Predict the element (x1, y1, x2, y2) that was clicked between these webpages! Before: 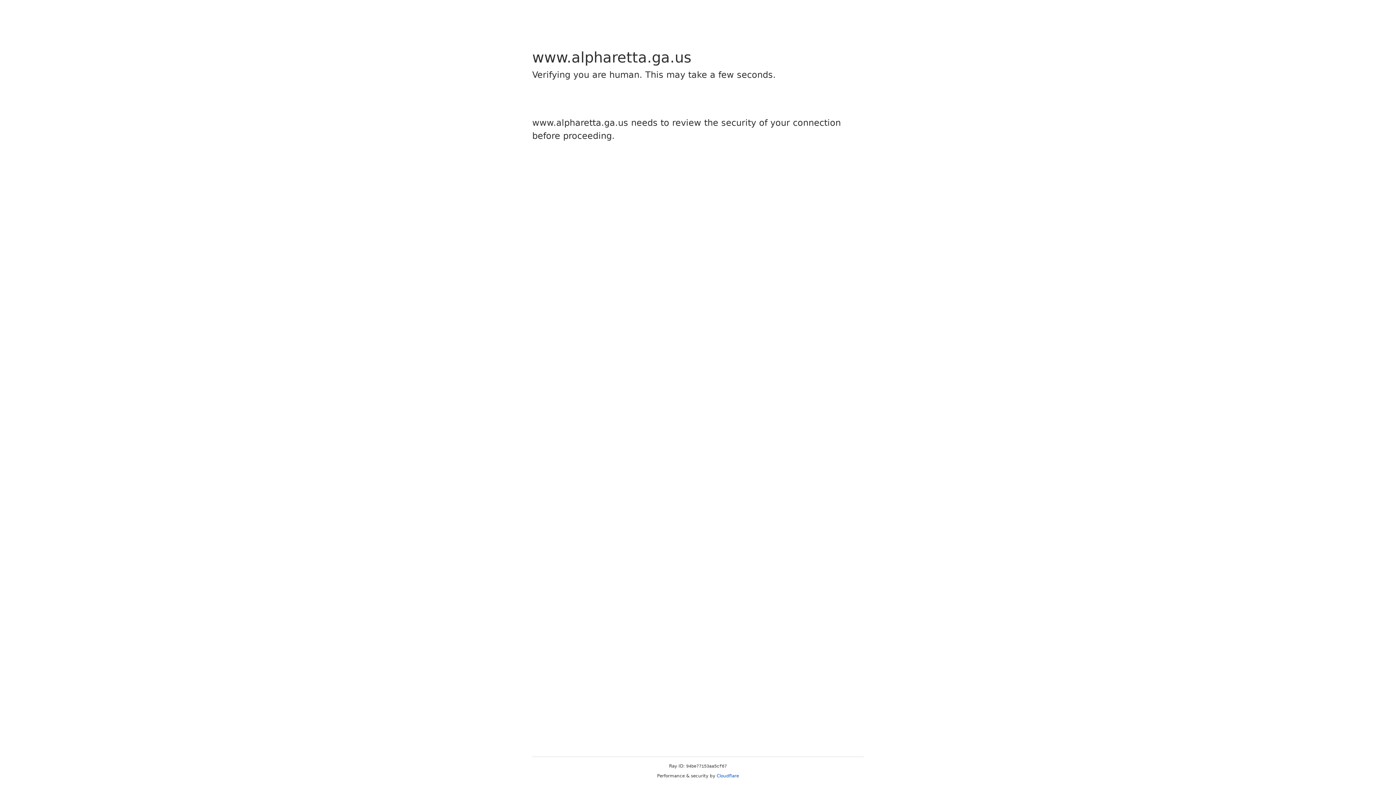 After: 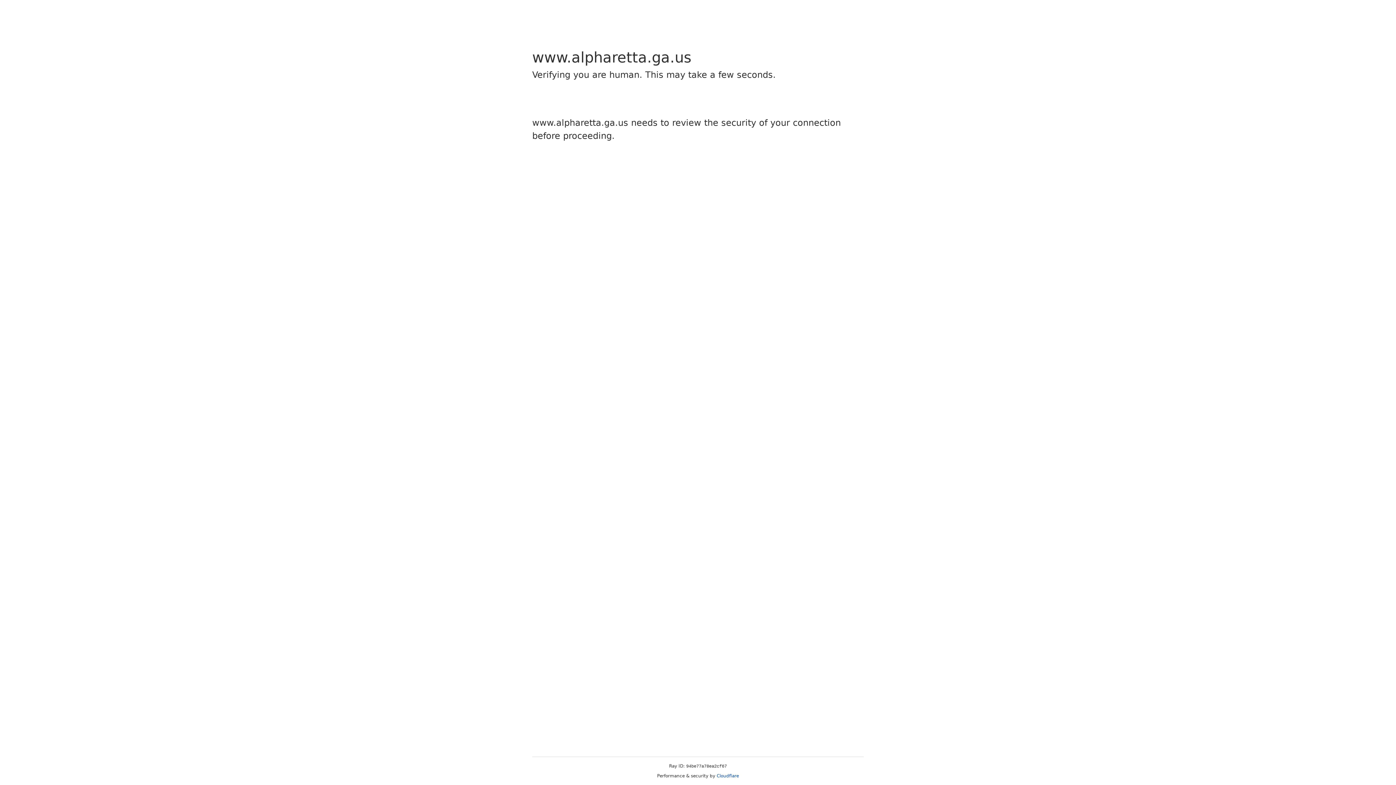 Action: bbox: (716, 773, 739, 778) label: Cloudflare